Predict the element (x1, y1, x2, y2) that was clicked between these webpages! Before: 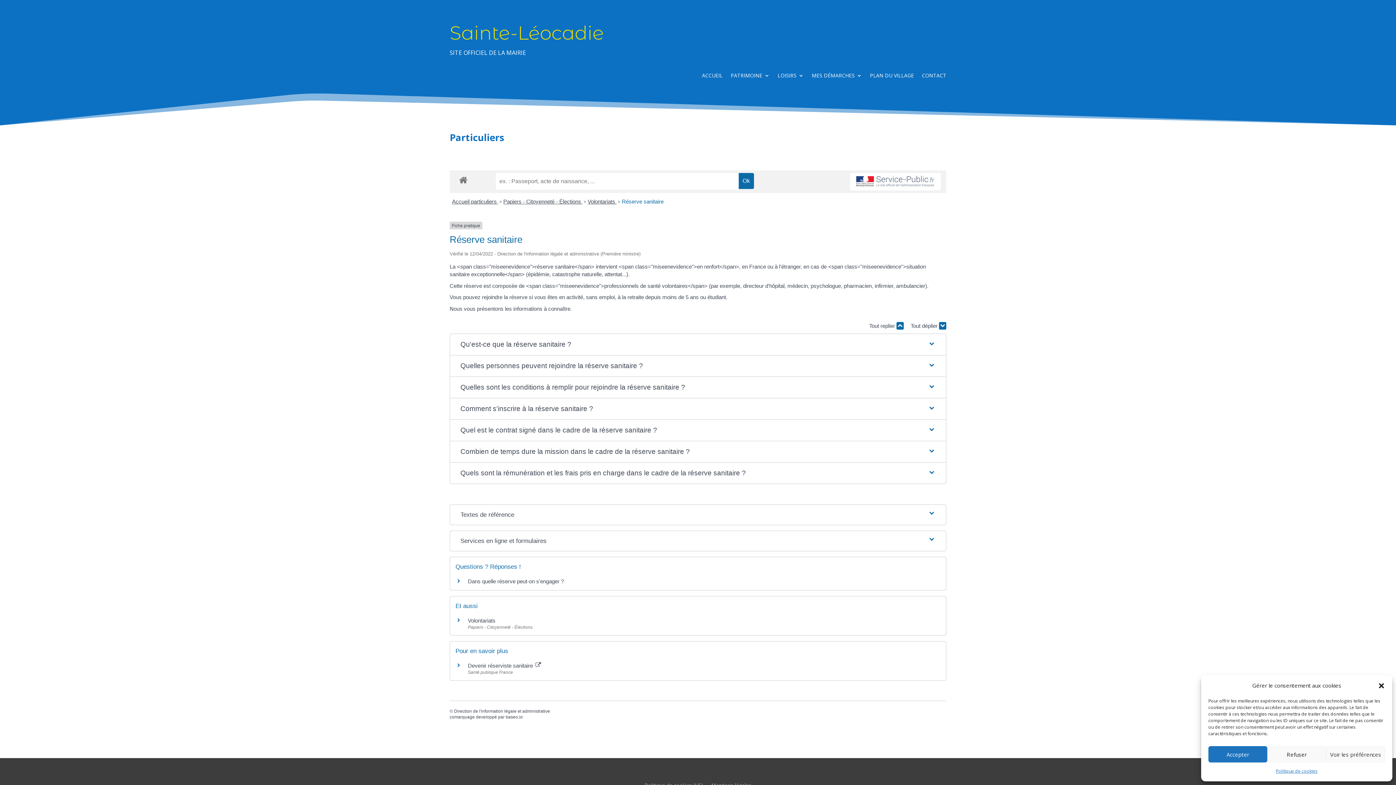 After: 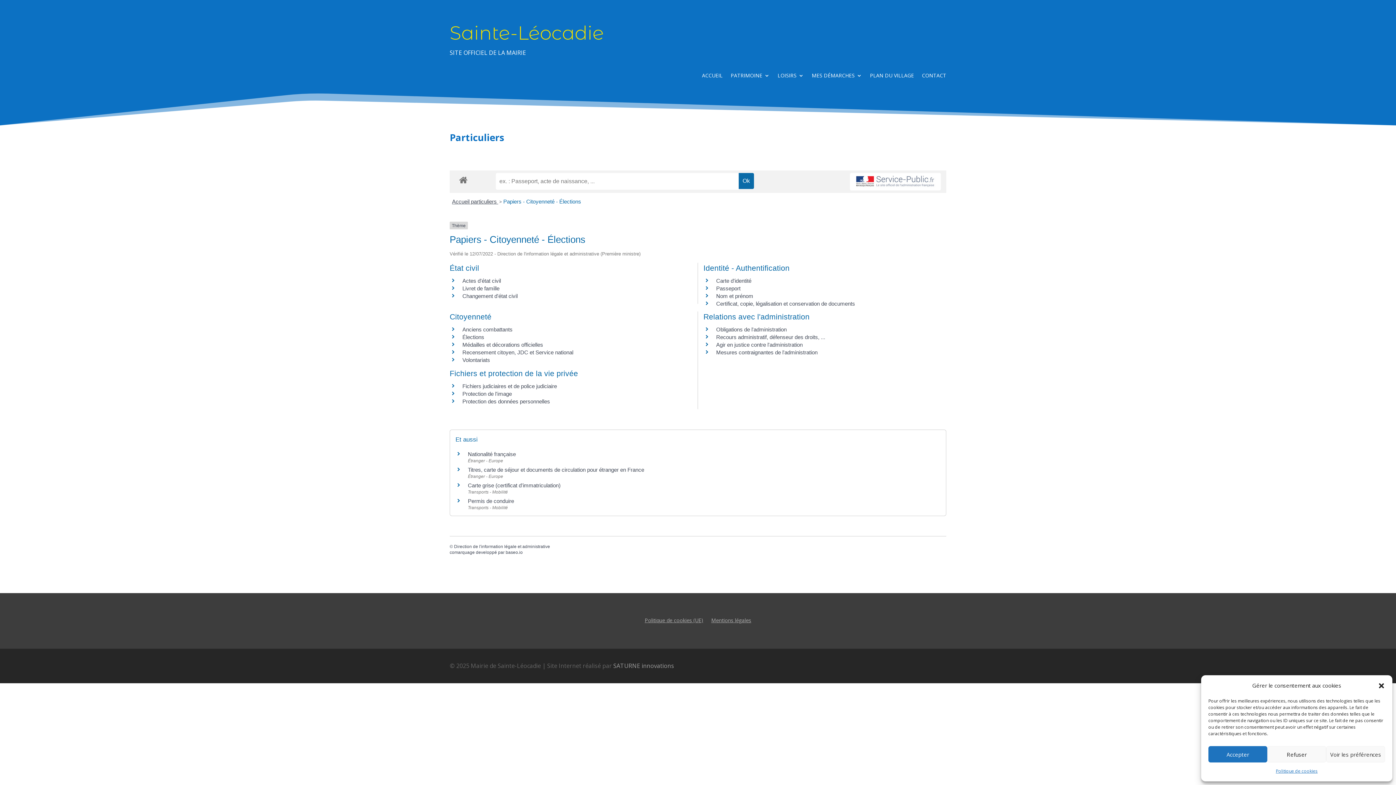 Action: bbox: (503, 198, 582, 204) label: Papiers - Citoyenneté - Élections 